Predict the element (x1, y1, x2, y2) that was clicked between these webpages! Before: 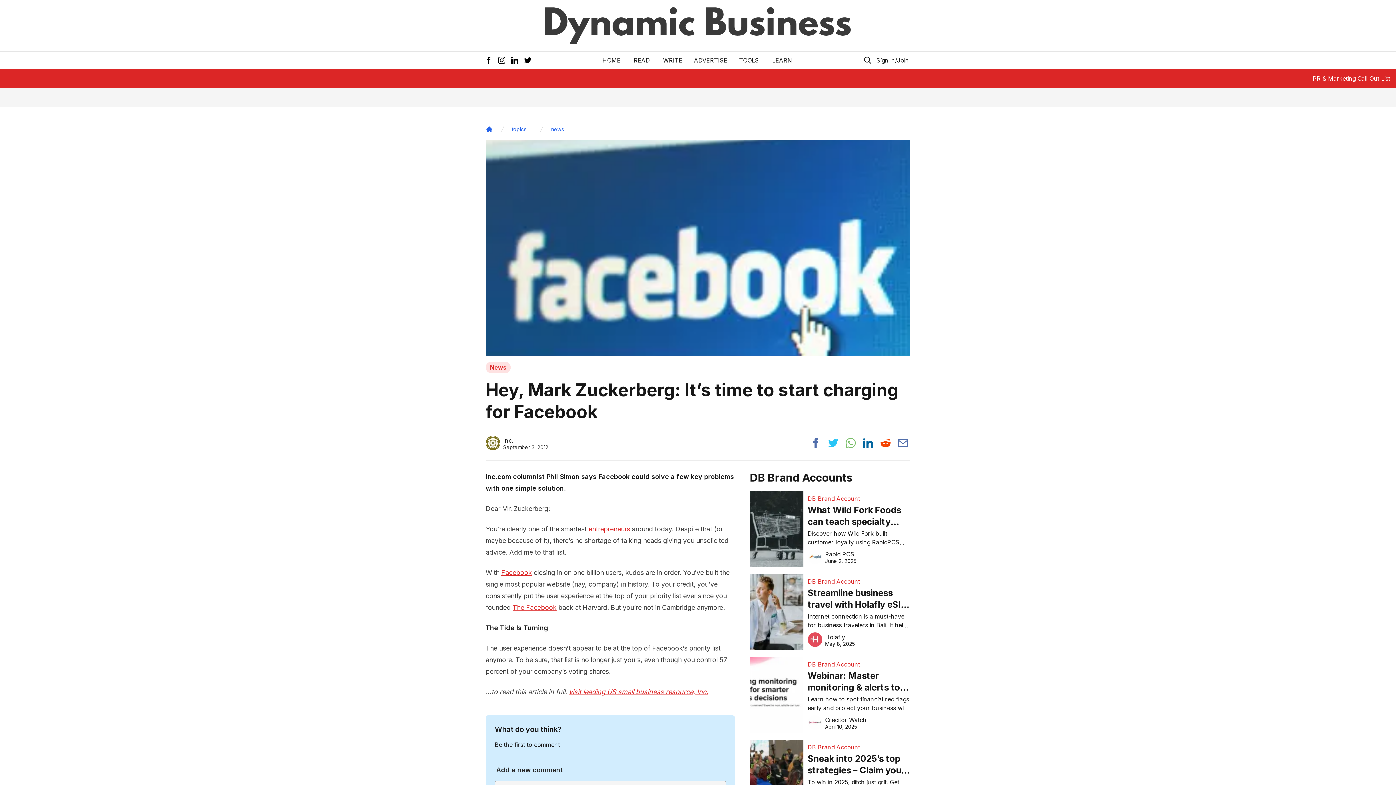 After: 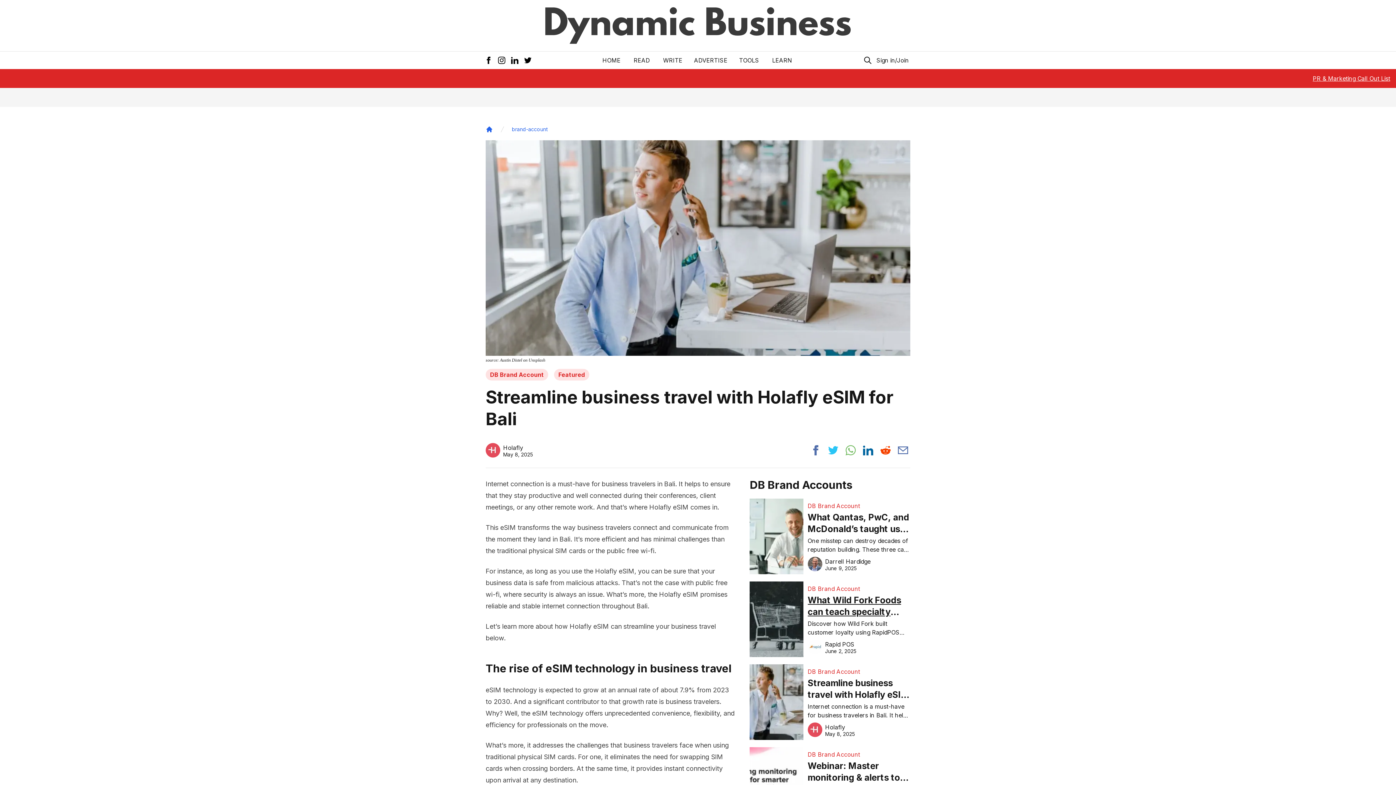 Action: label: Streamline business travel with Holafly eSIM for Bali bbox: (807, 586, 910, 612)